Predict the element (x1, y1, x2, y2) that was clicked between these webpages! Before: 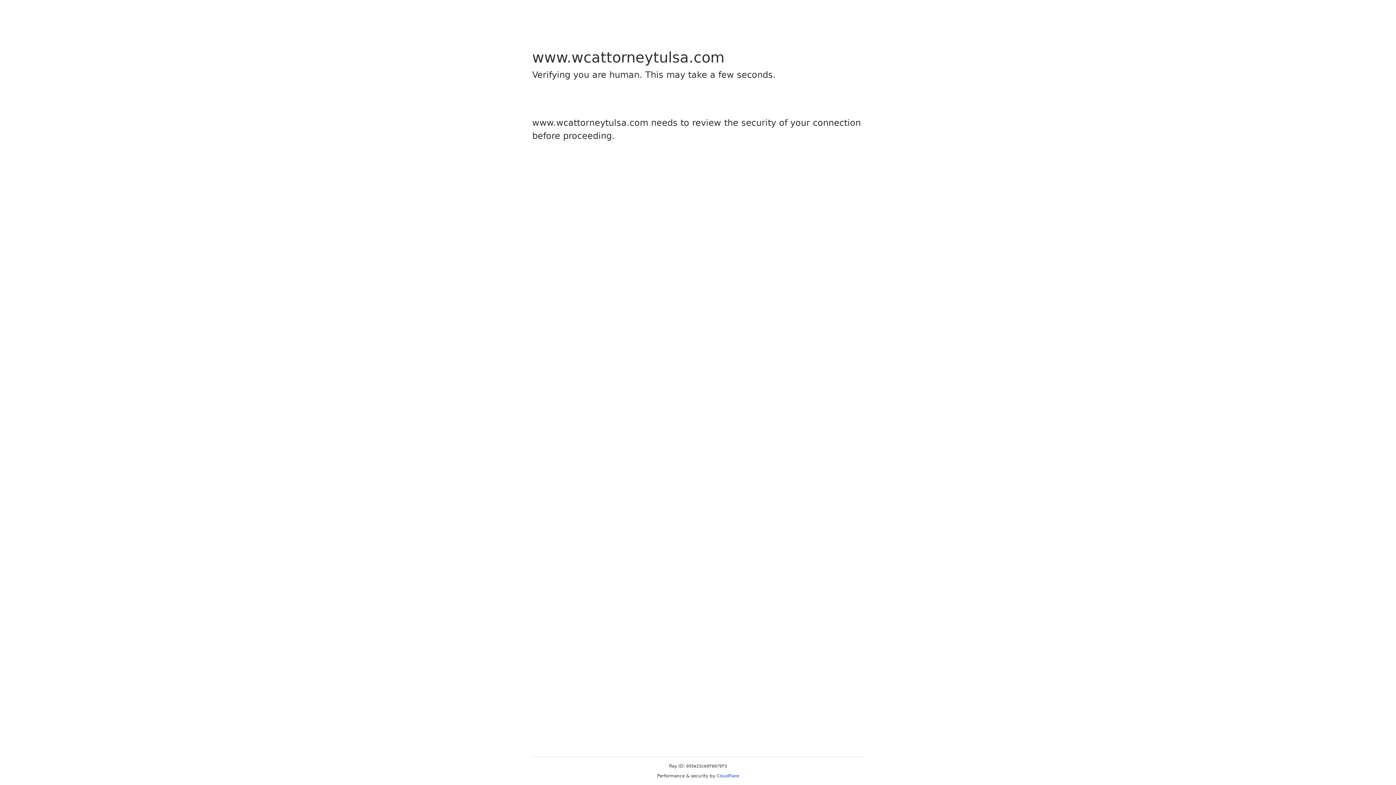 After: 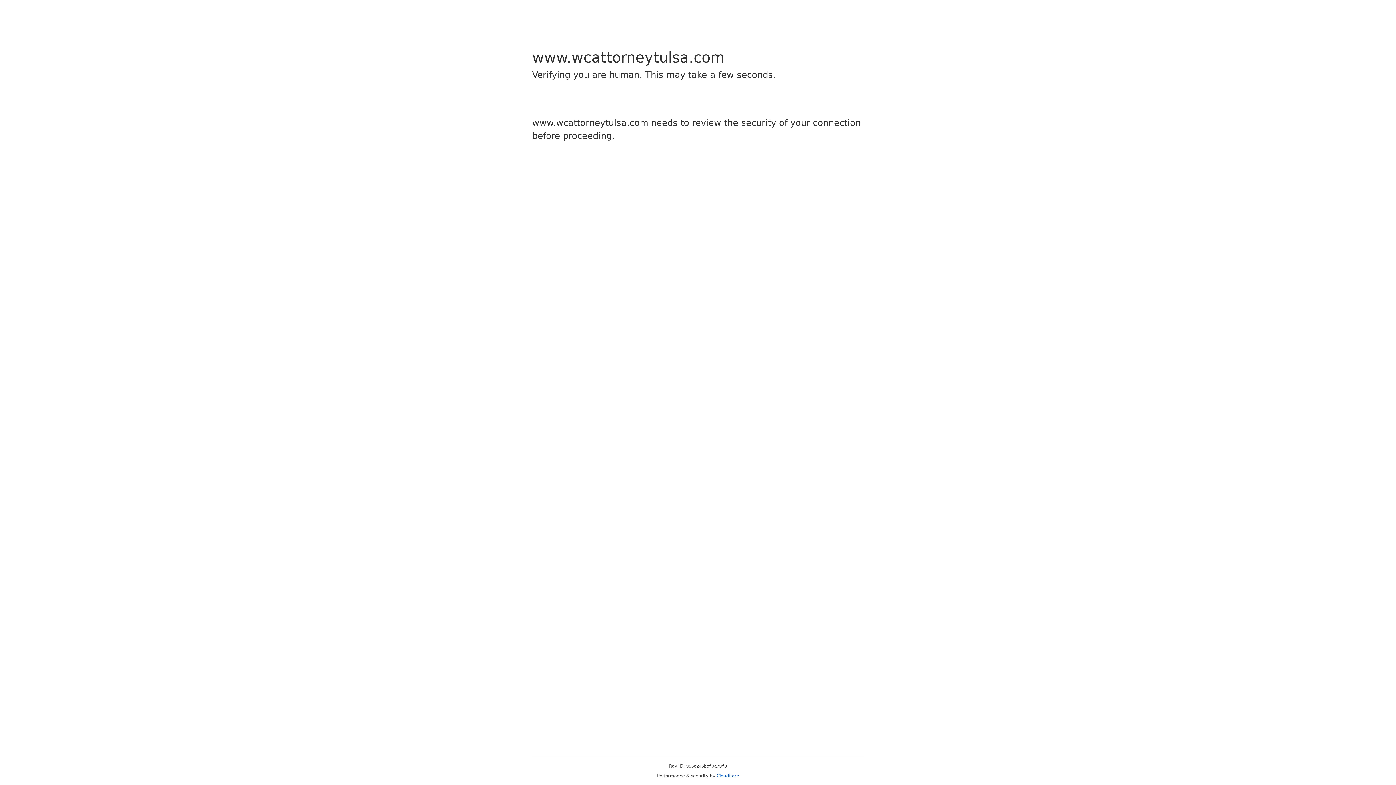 Action: label: Cloudflare bbox: (716, 773, 739, 778)